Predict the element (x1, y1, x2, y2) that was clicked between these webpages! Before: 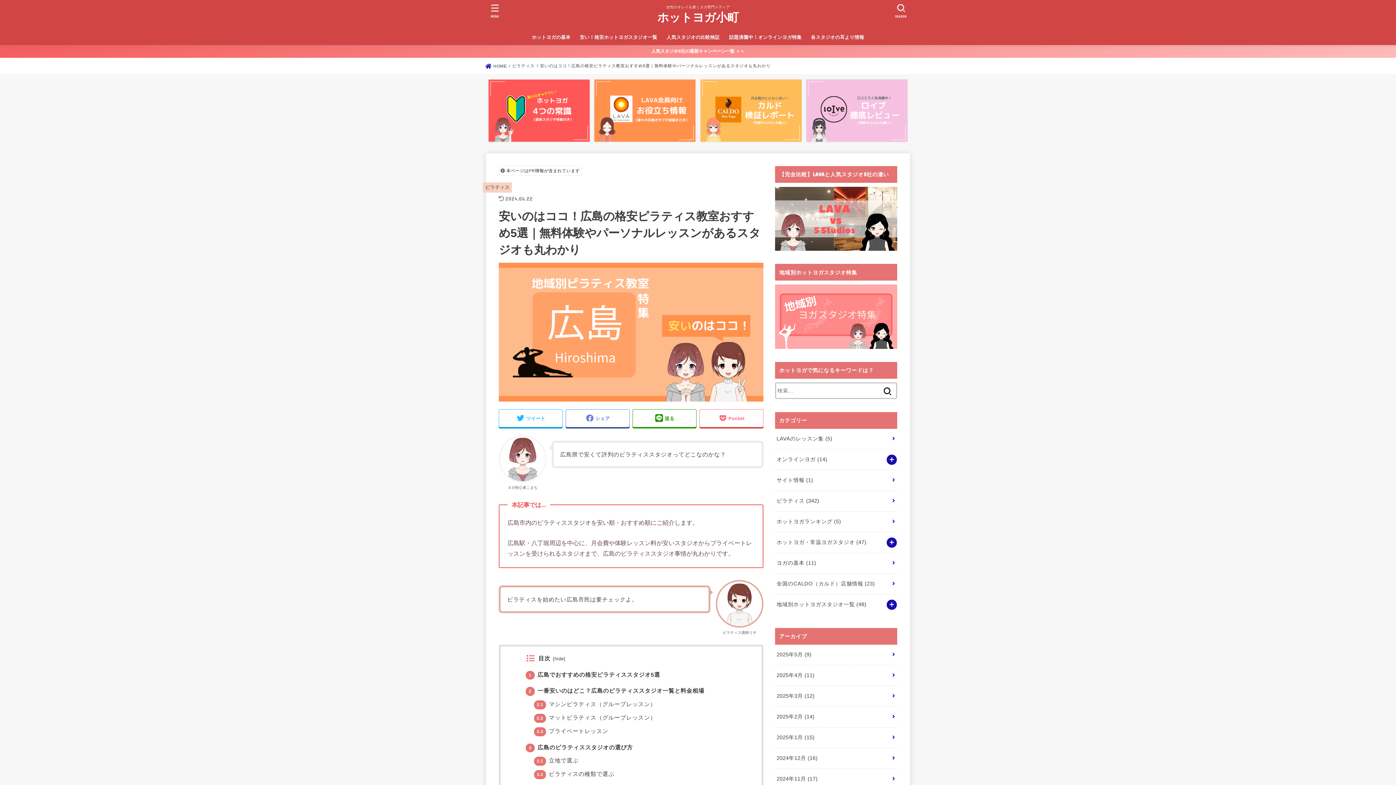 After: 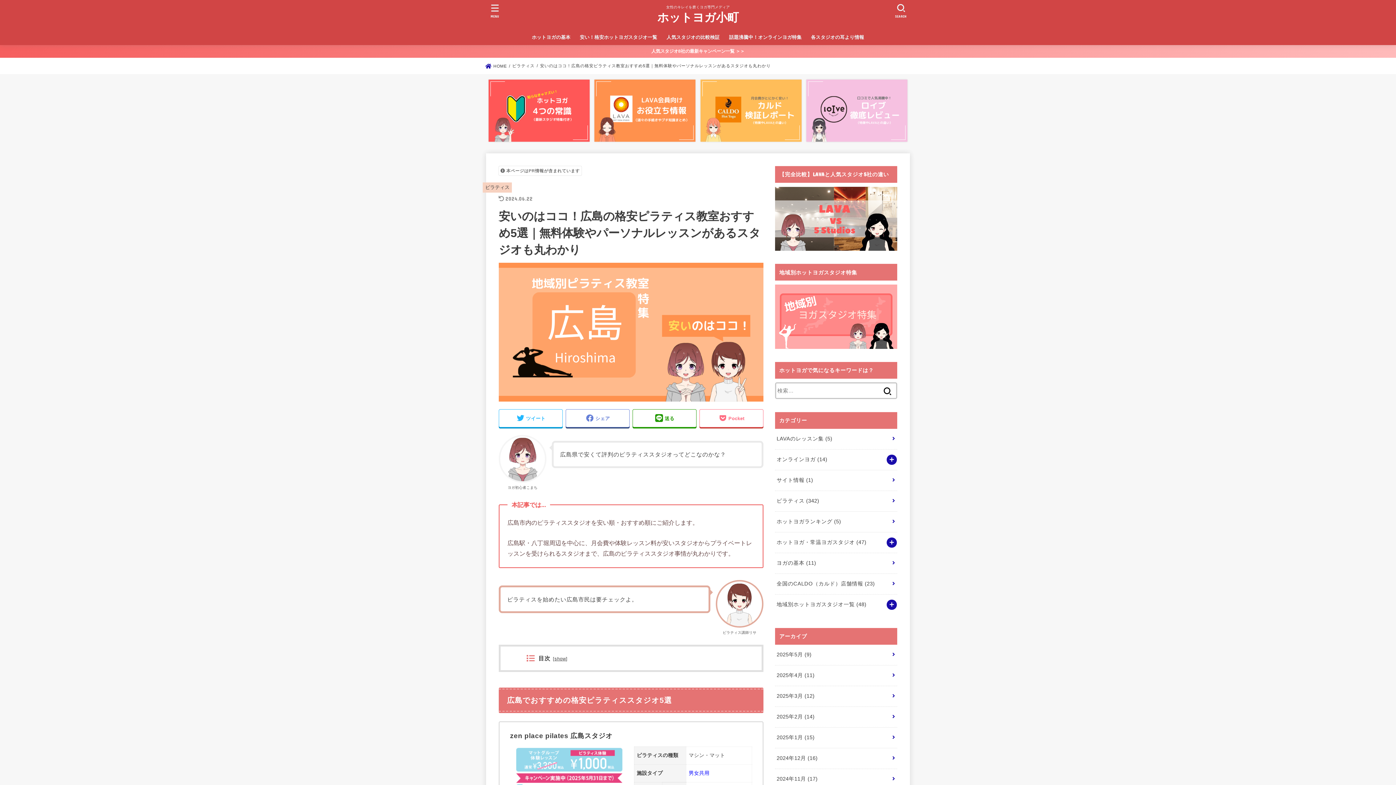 Action: label: hide bbox: (554, 656, 563, 661)